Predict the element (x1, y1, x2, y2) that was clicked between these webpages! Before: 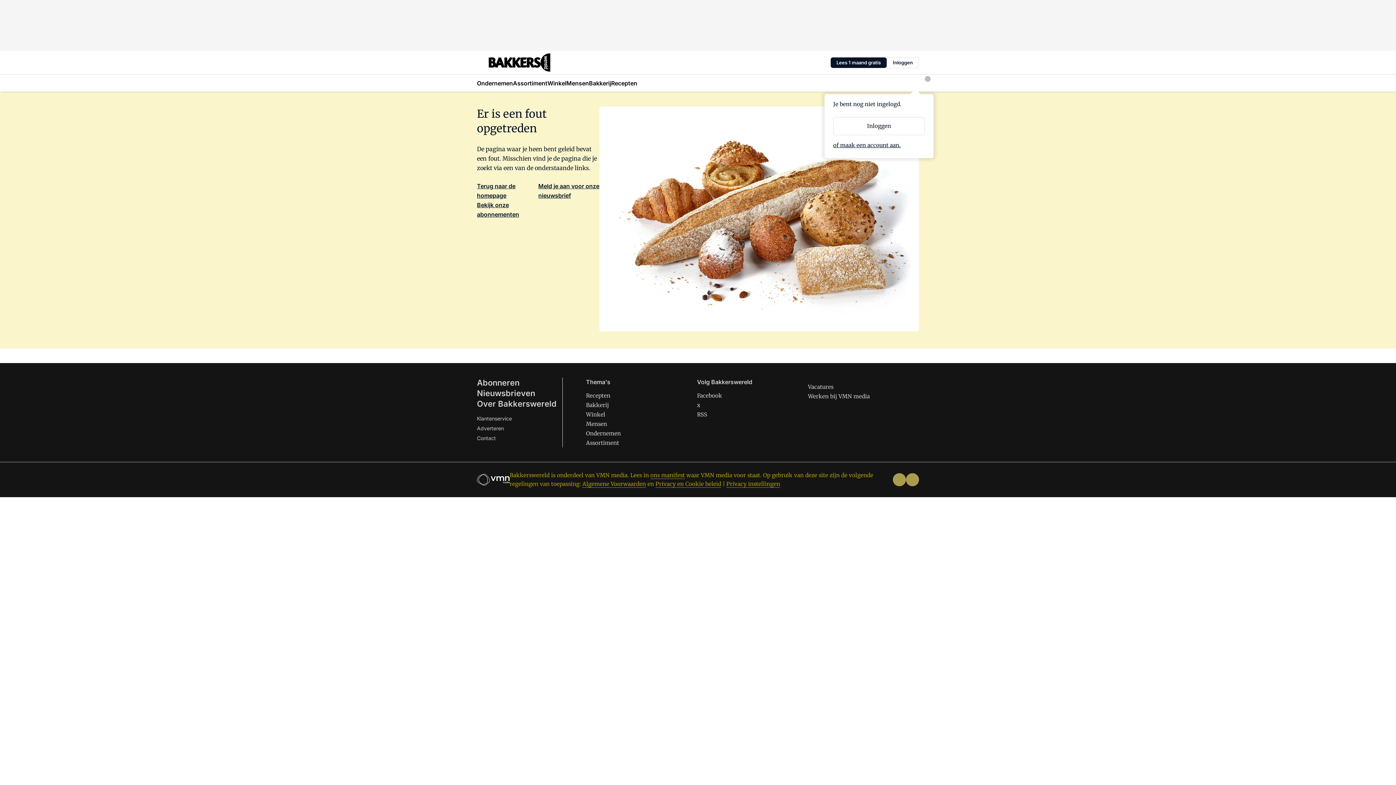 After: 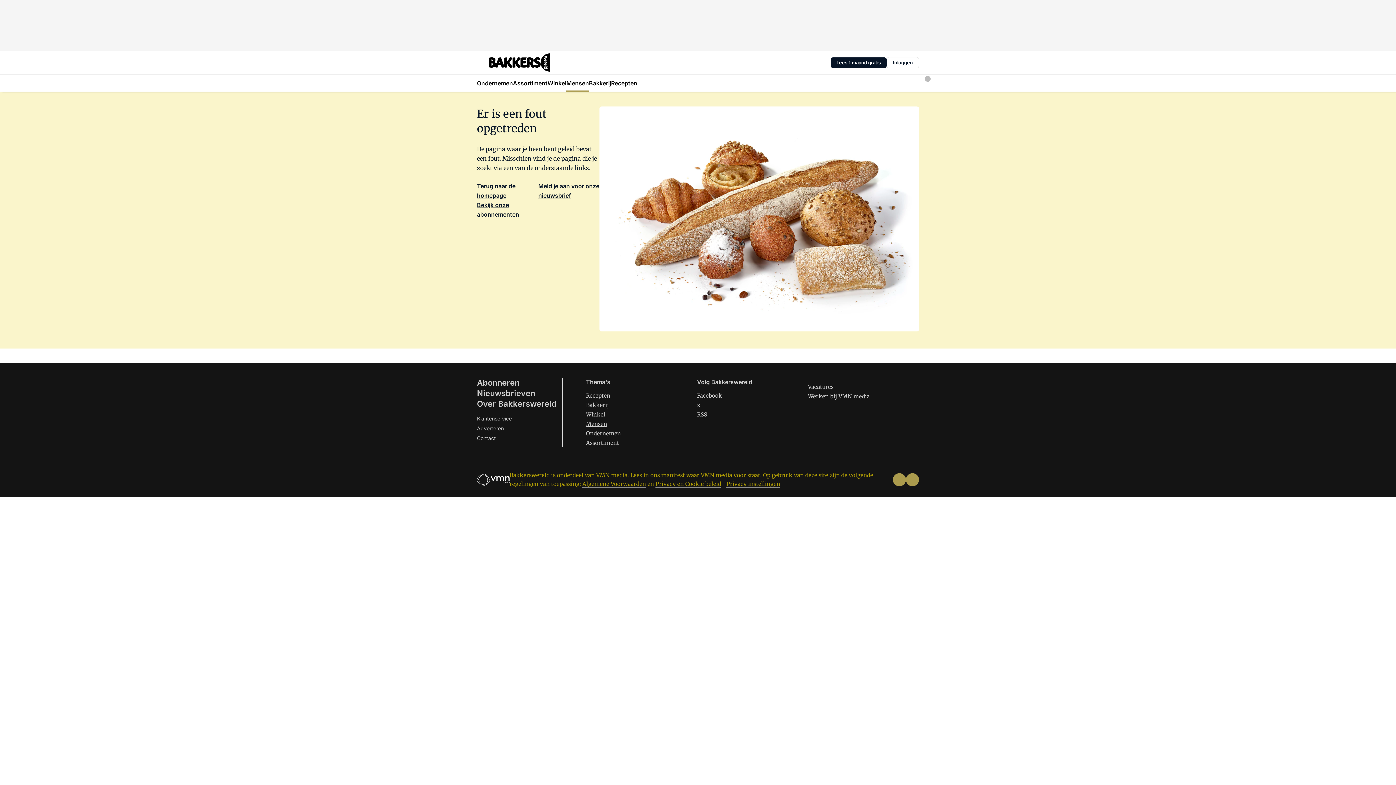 Action: label: Mensen bbox: (586, 420, 607, 427)